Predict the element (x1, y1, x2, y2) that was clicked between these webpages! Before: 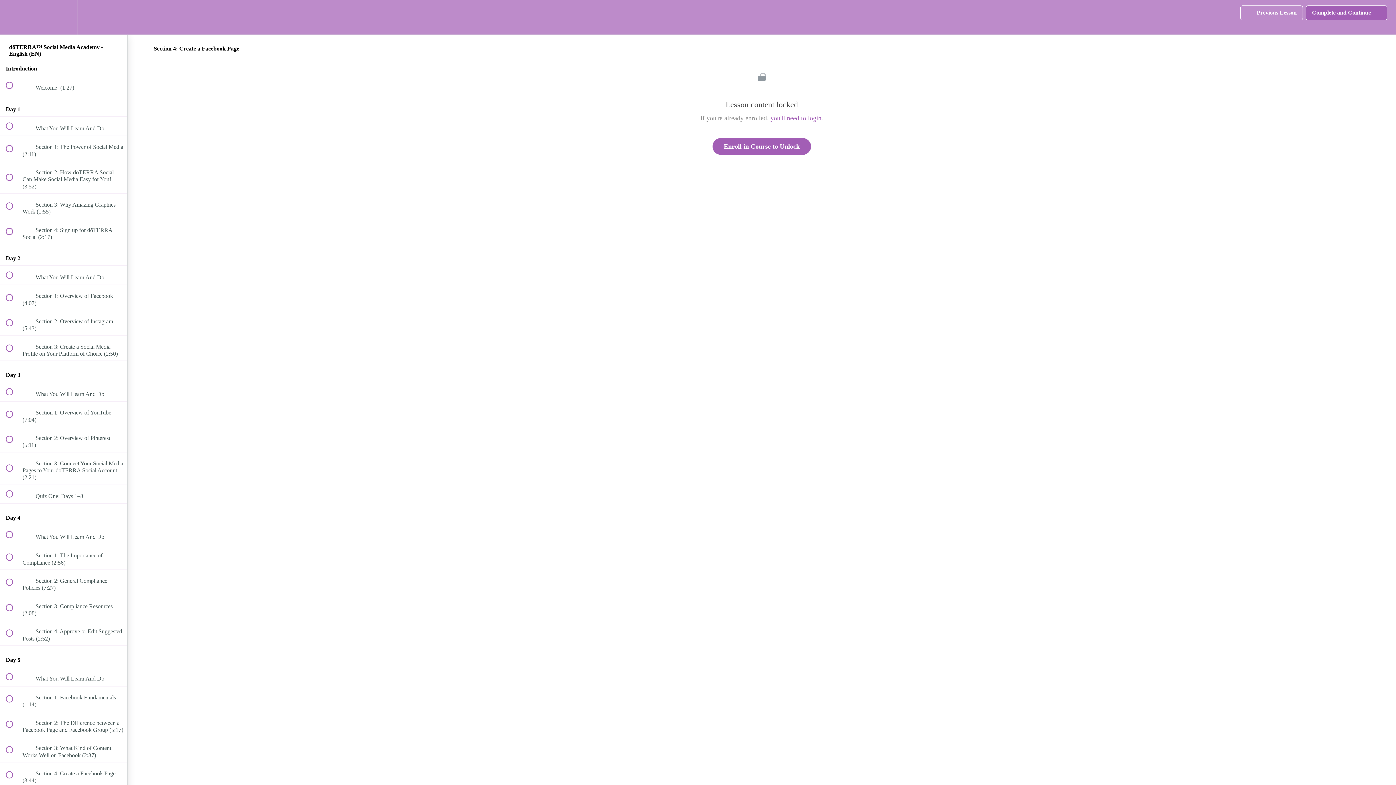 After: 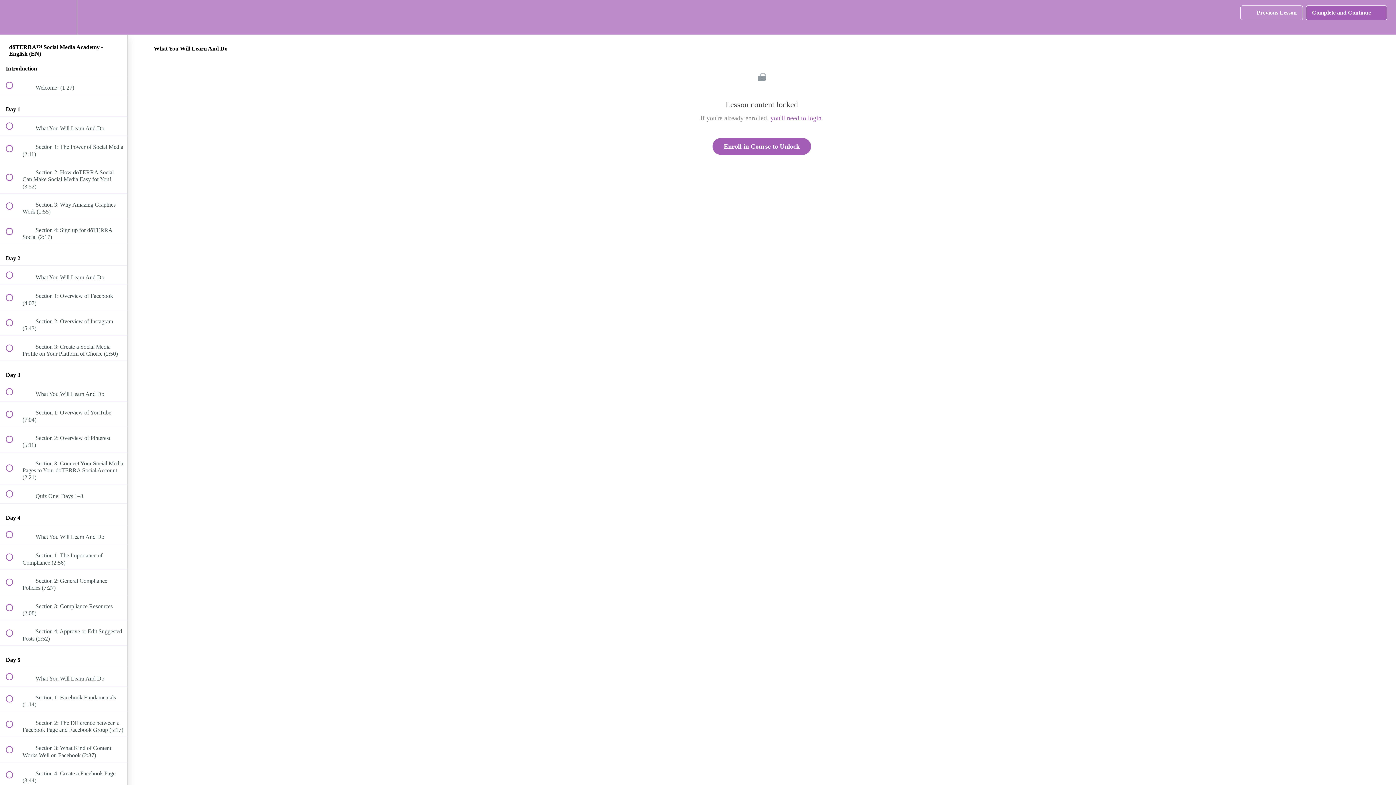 Action: bbox: (0, 667, 127, 686) label:  
 What You Will Learn And Do